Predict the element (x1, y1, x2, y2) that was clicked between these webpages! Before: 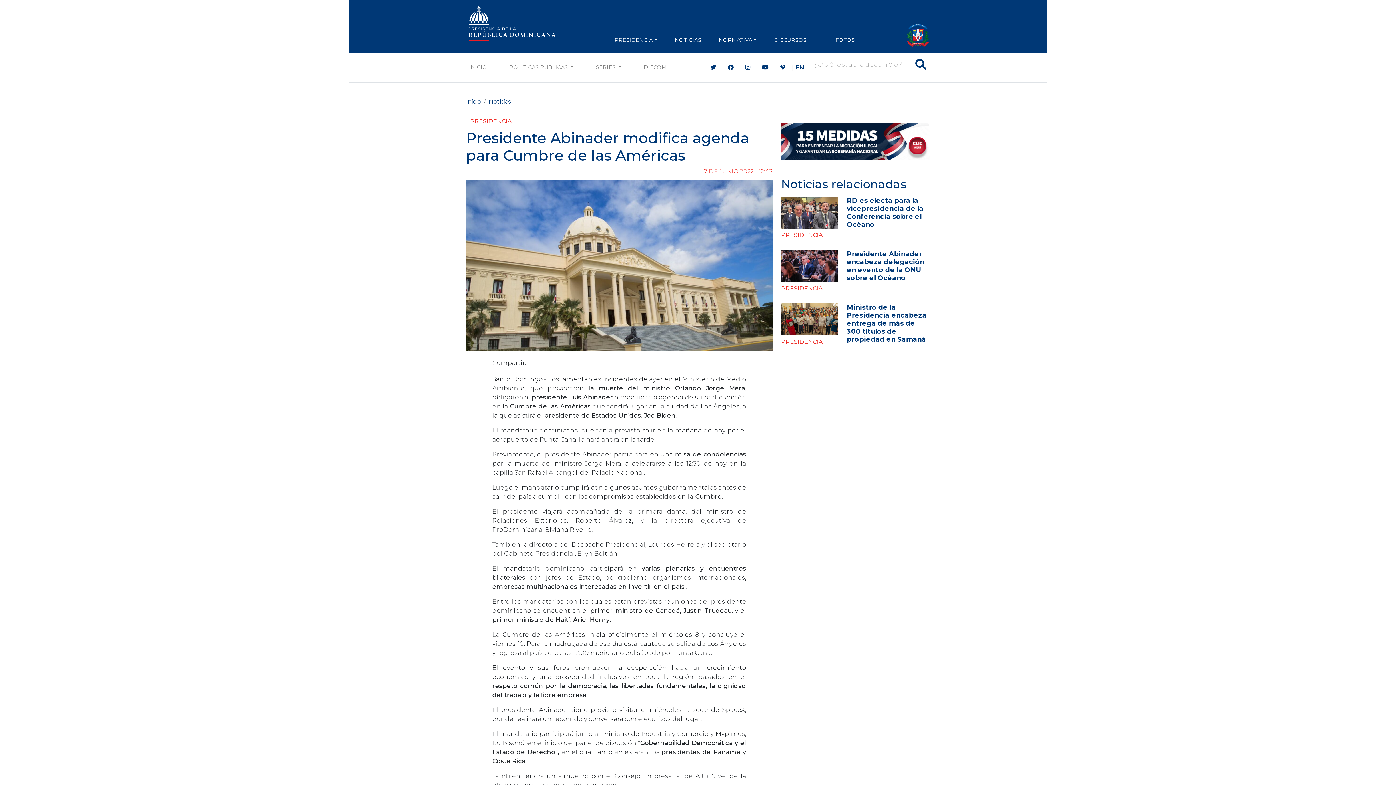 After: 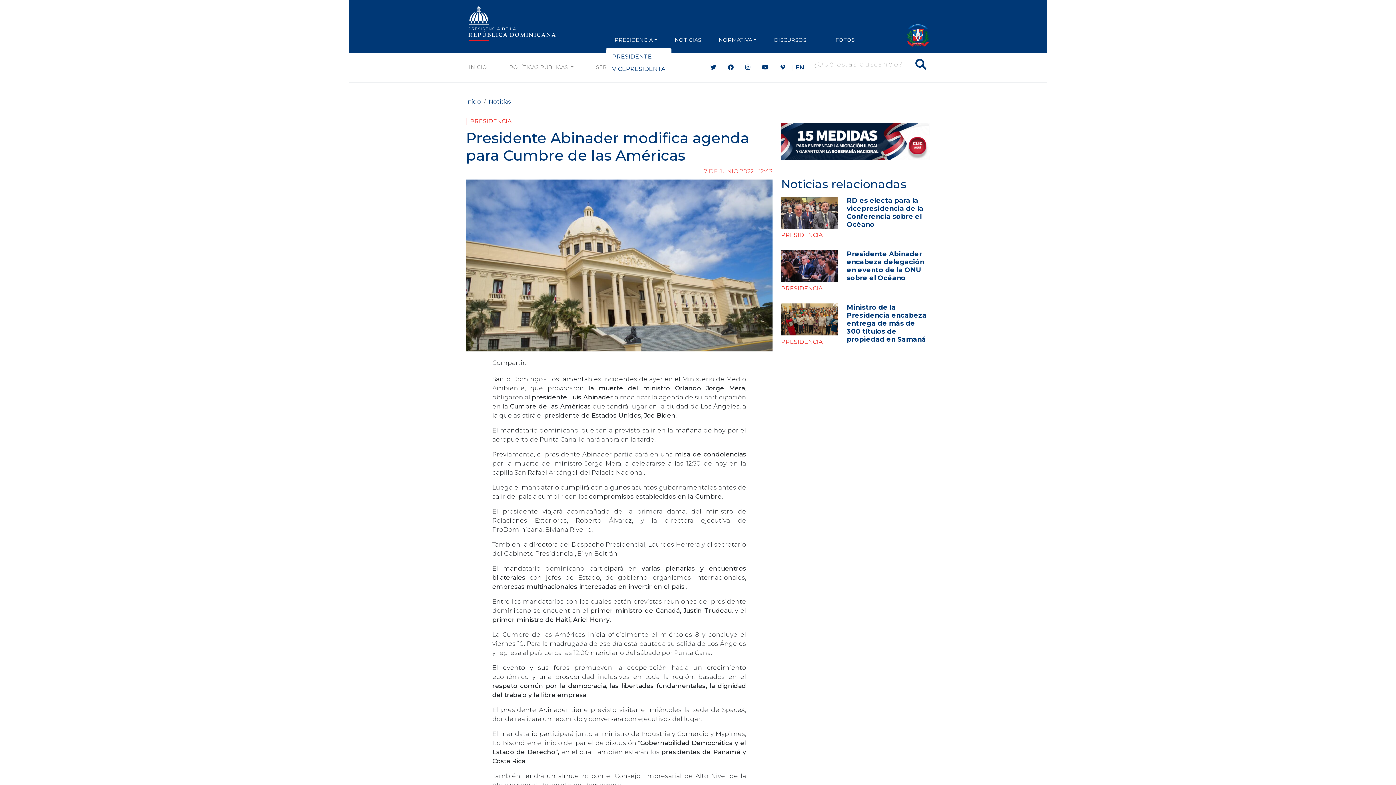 Action: bbox: (611, 33, 660, 46) label: PRESIDENCIA